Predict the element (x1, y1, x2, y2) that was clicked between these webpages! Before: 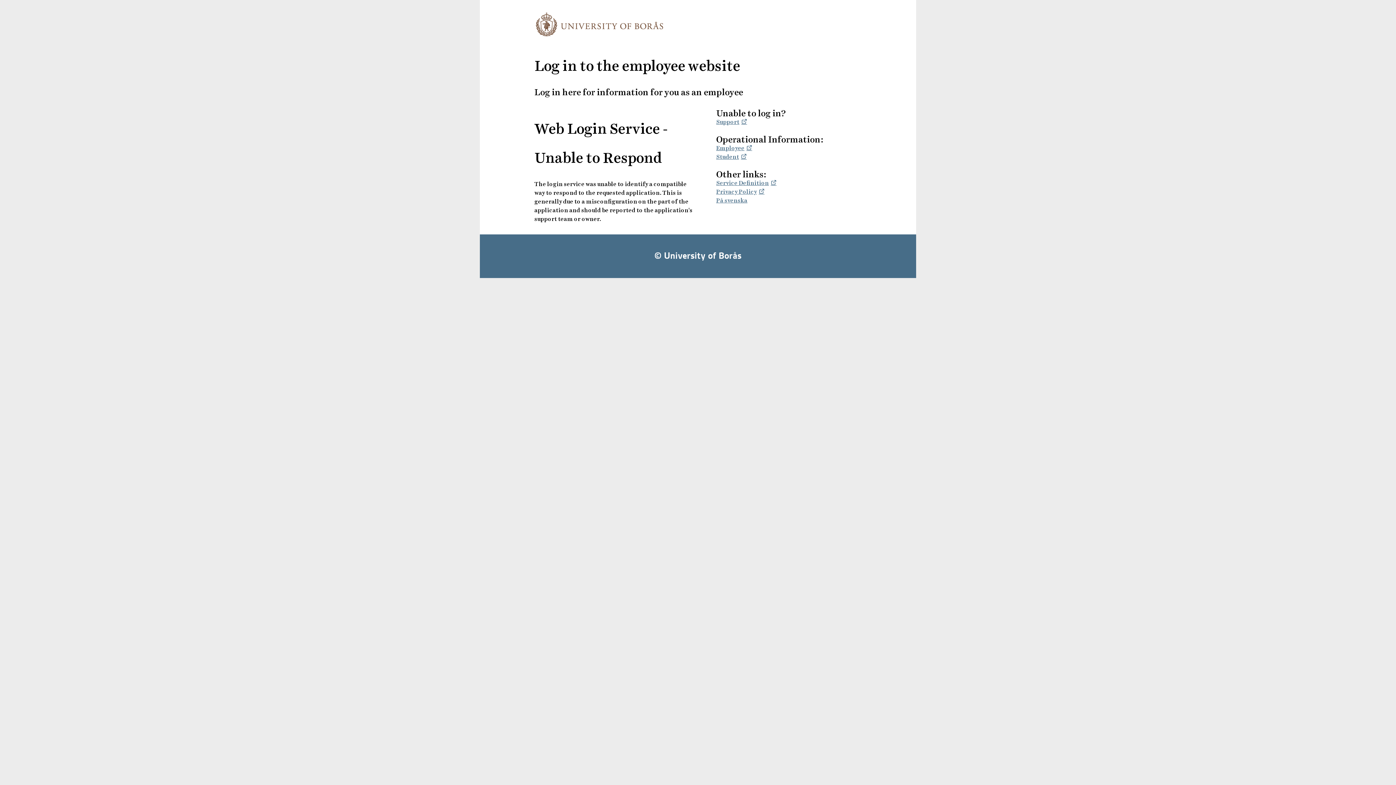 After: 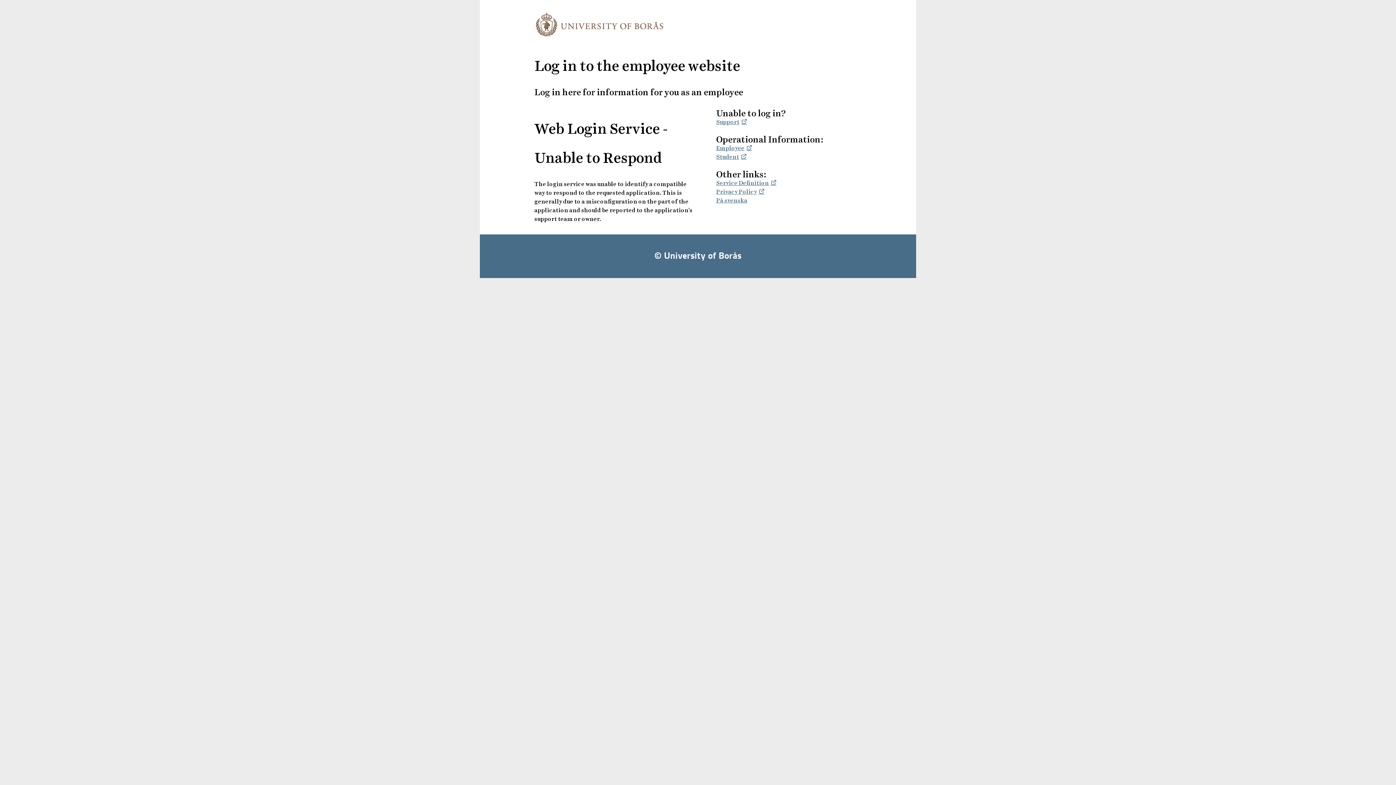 Action: label: Employee bbox: (716, 144, 752, 151)